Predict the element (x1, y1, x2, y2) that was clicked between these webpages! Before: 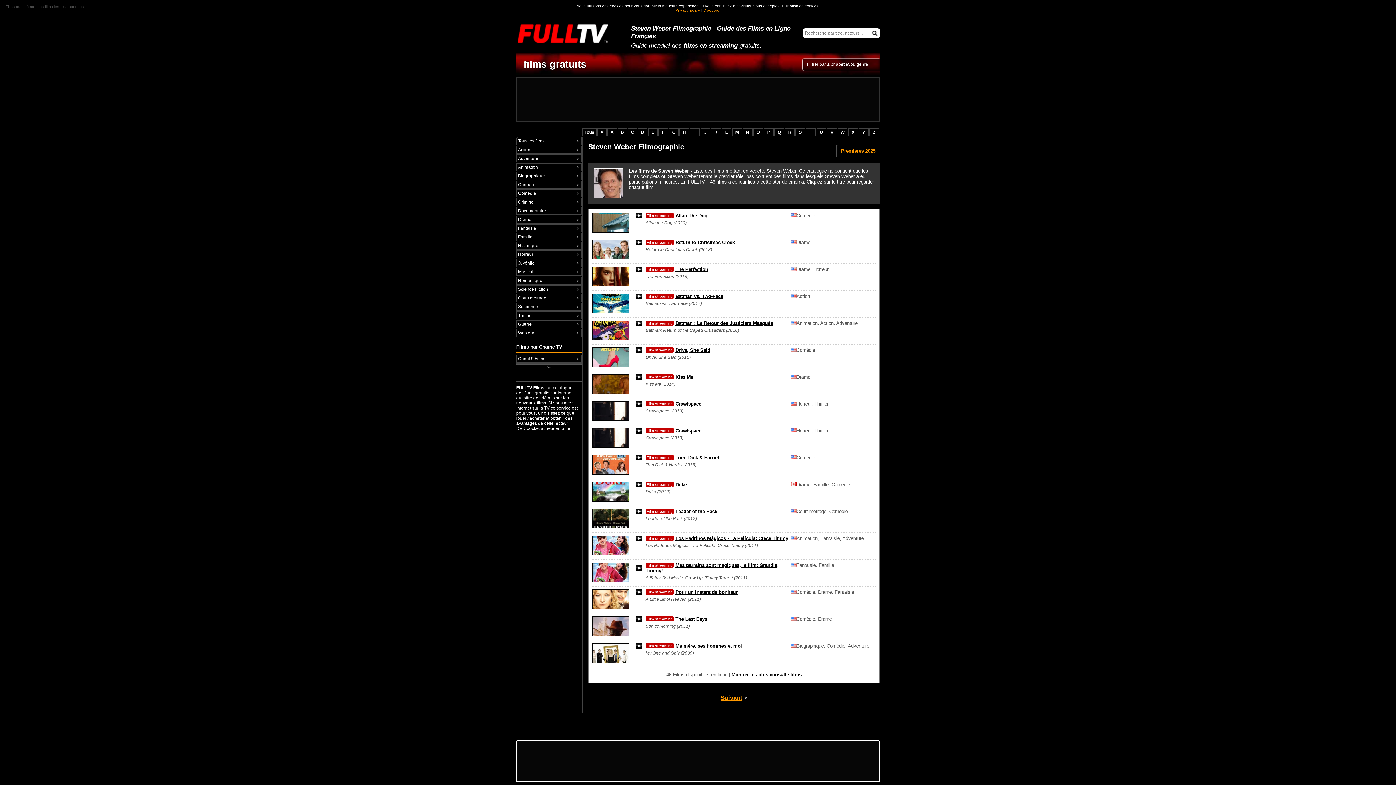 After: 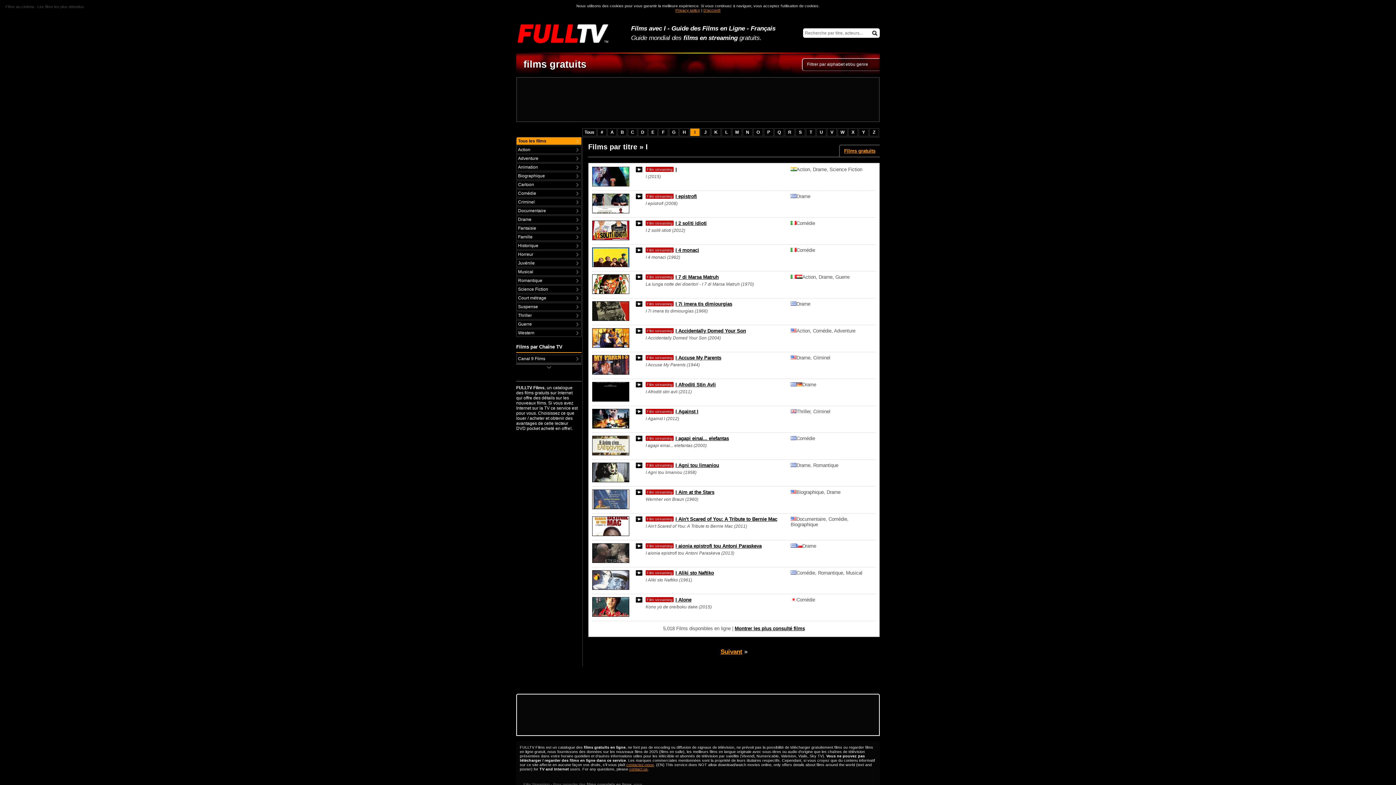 Action: label: I bbox: (690, 128, 699, 136)